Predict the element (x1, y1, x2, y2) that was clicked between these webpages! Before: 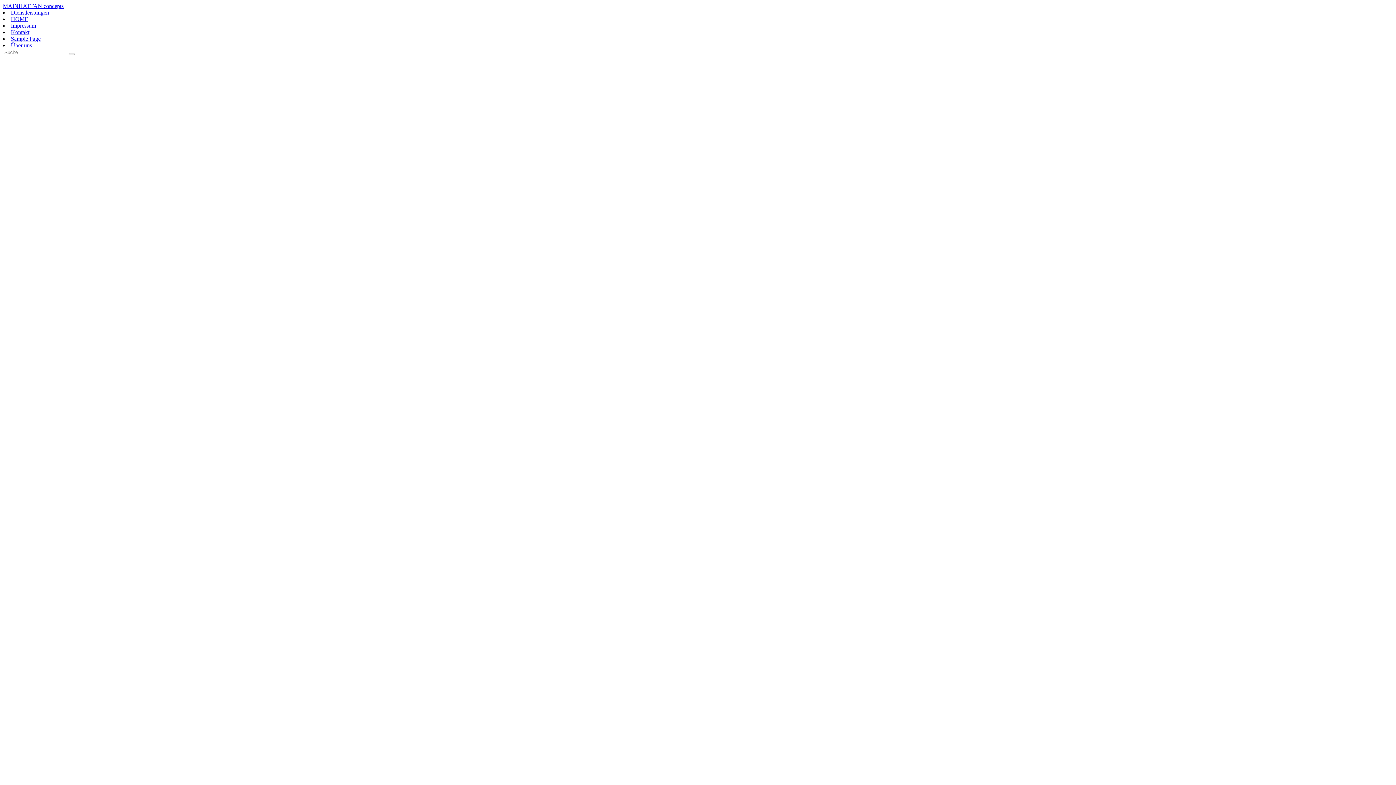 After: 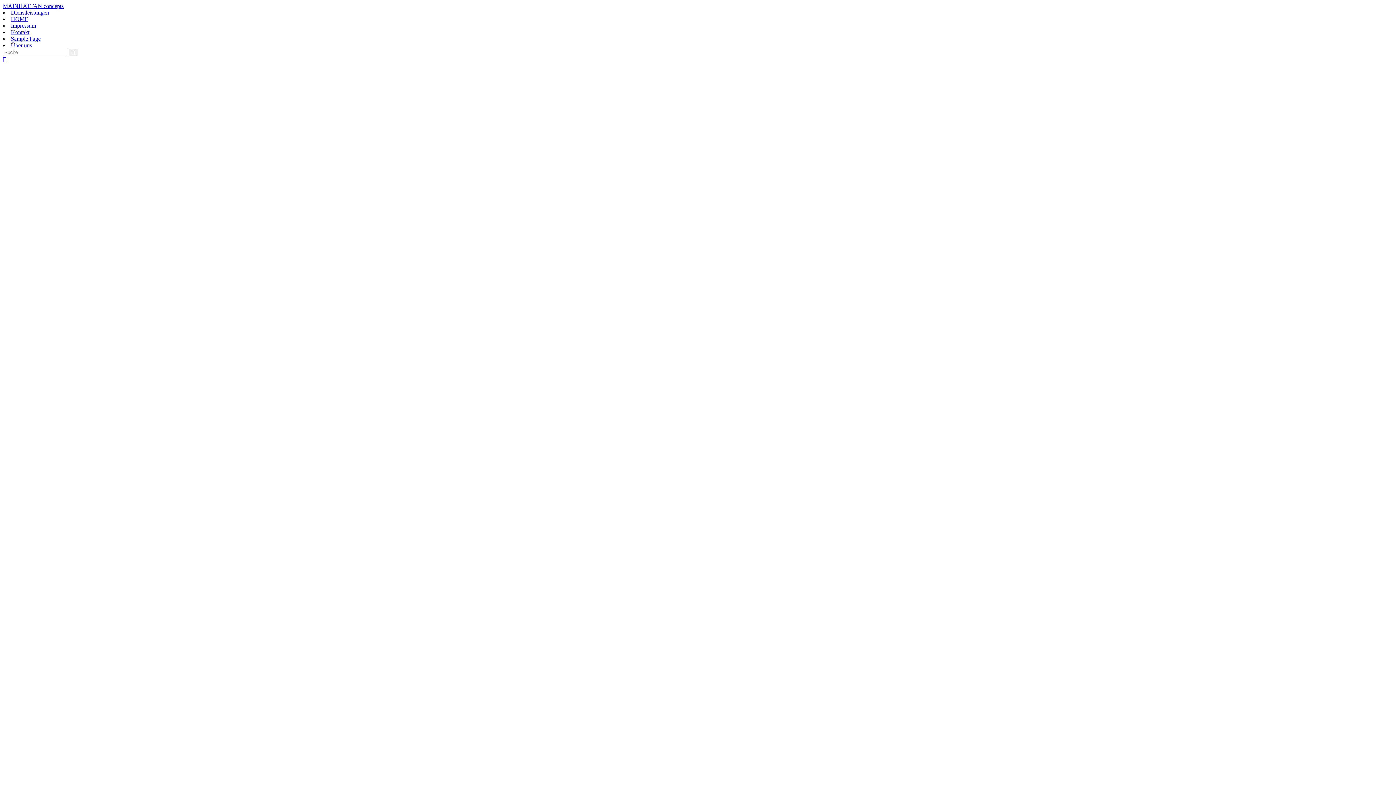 Action: bbox: (10, 9, 49, 15) label: Dienstleistungen